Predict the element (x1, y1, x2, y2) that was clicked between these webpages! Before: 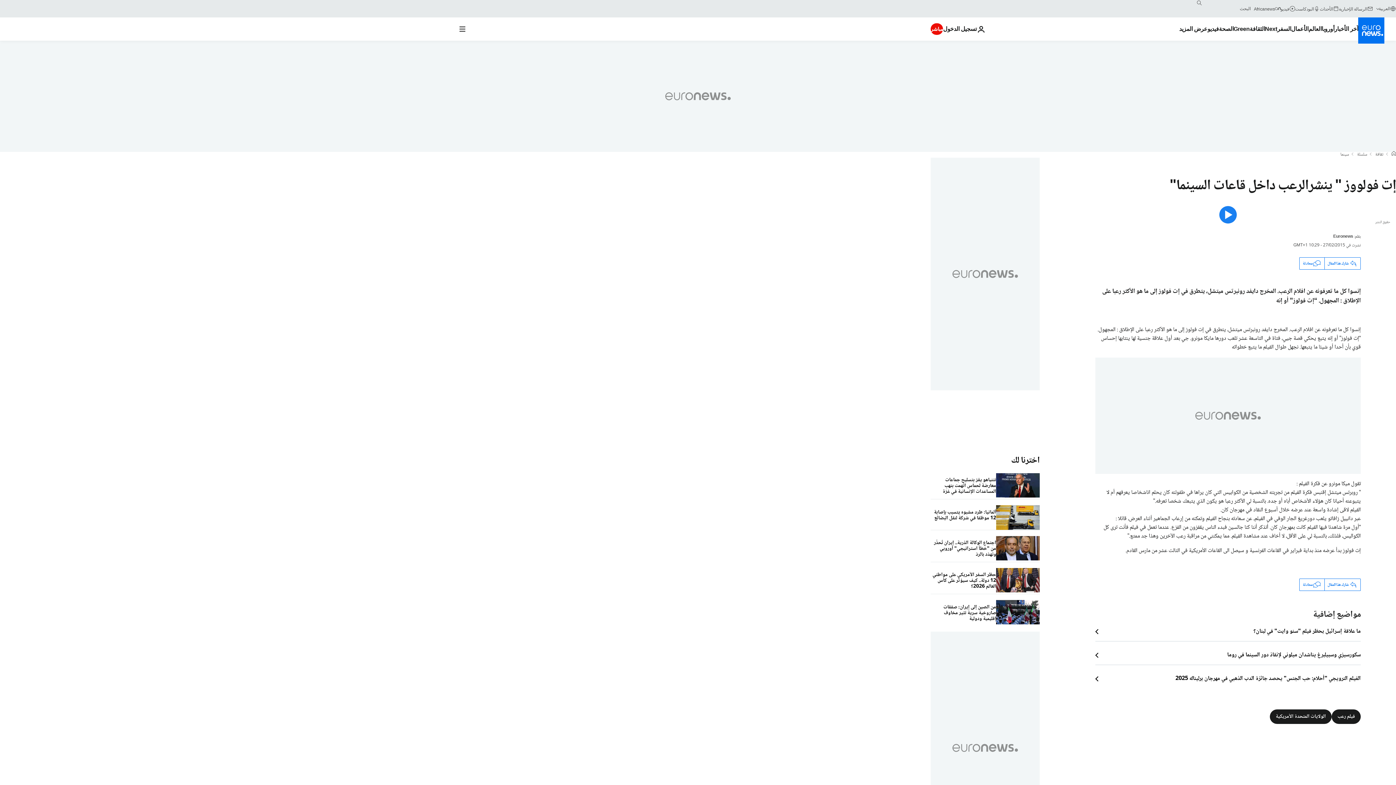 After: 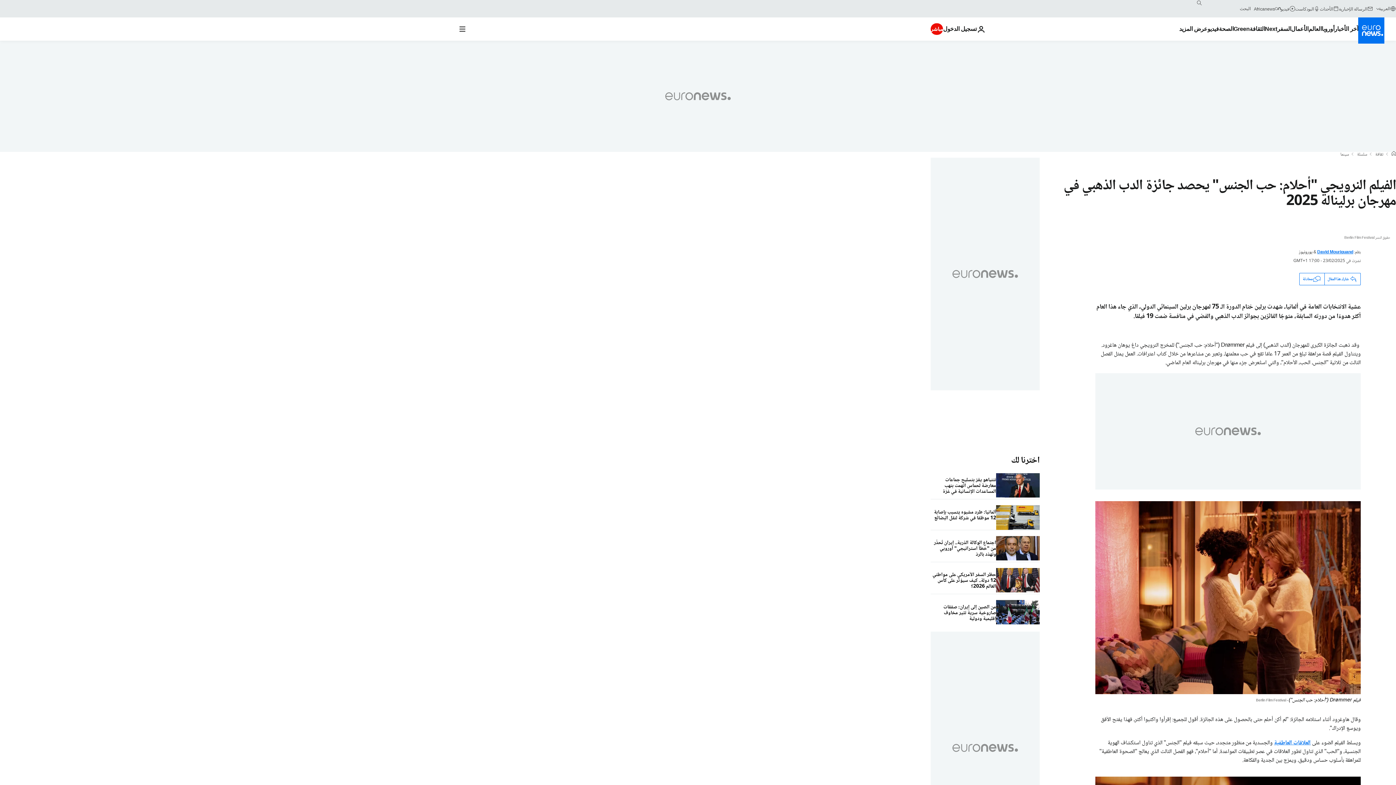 Action: label: الفيلم النرويجي "أحلام: حب الجنس" يحصد جائزة الدب الذهبي في مهرجان برليناله 2025 bbox: (1095, 675, 1361, 682)